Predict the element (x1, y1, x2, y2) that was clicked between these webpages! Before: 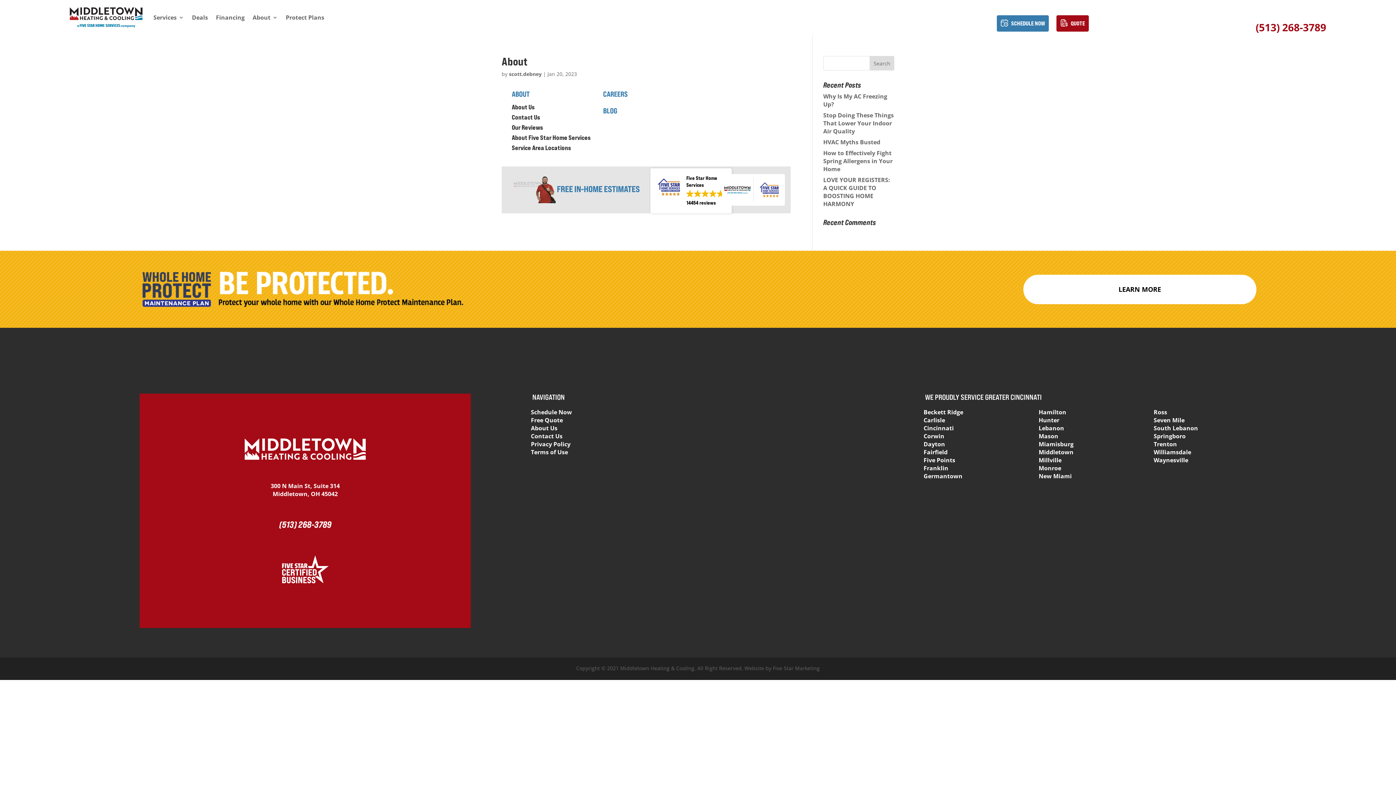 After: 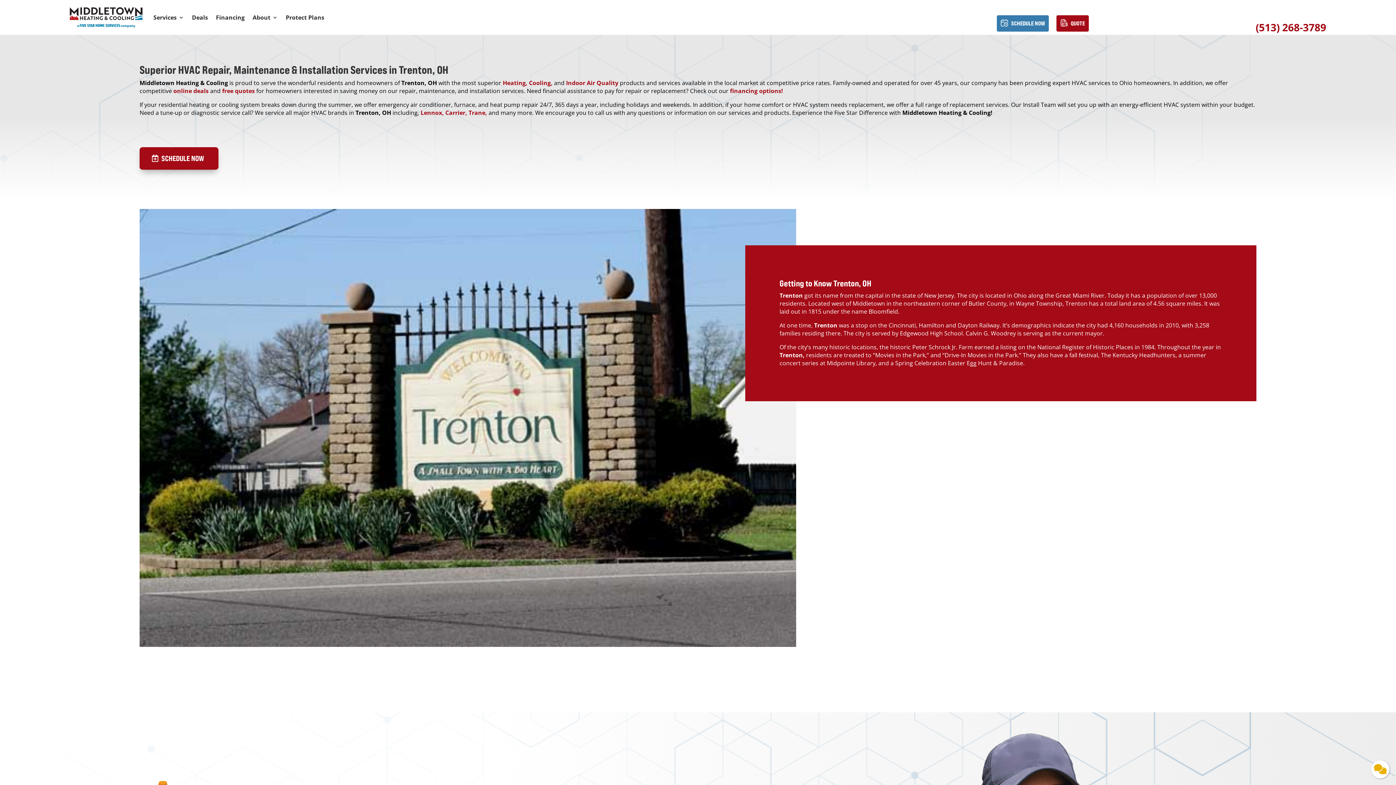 Action: label: Trenton bbox: (1154, 440, 1177, 448)